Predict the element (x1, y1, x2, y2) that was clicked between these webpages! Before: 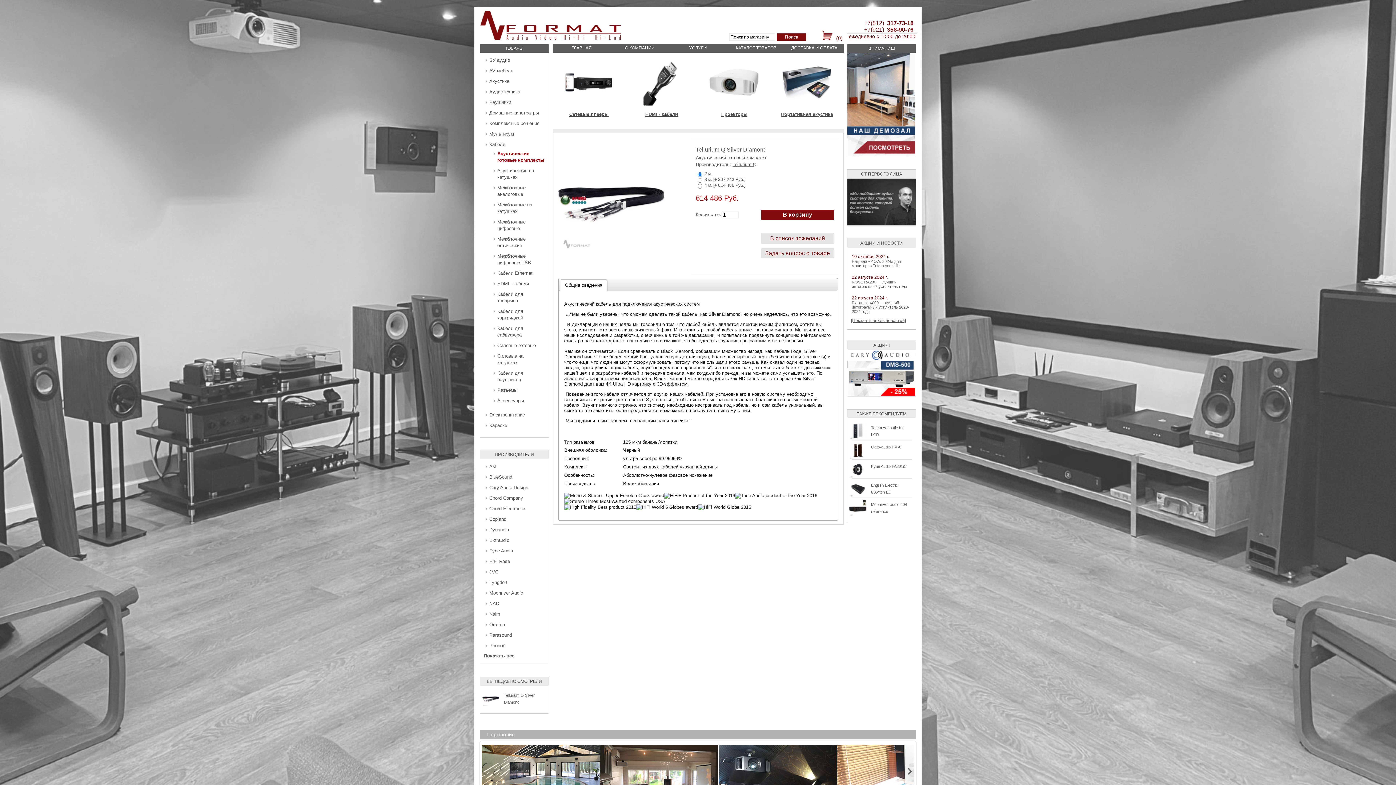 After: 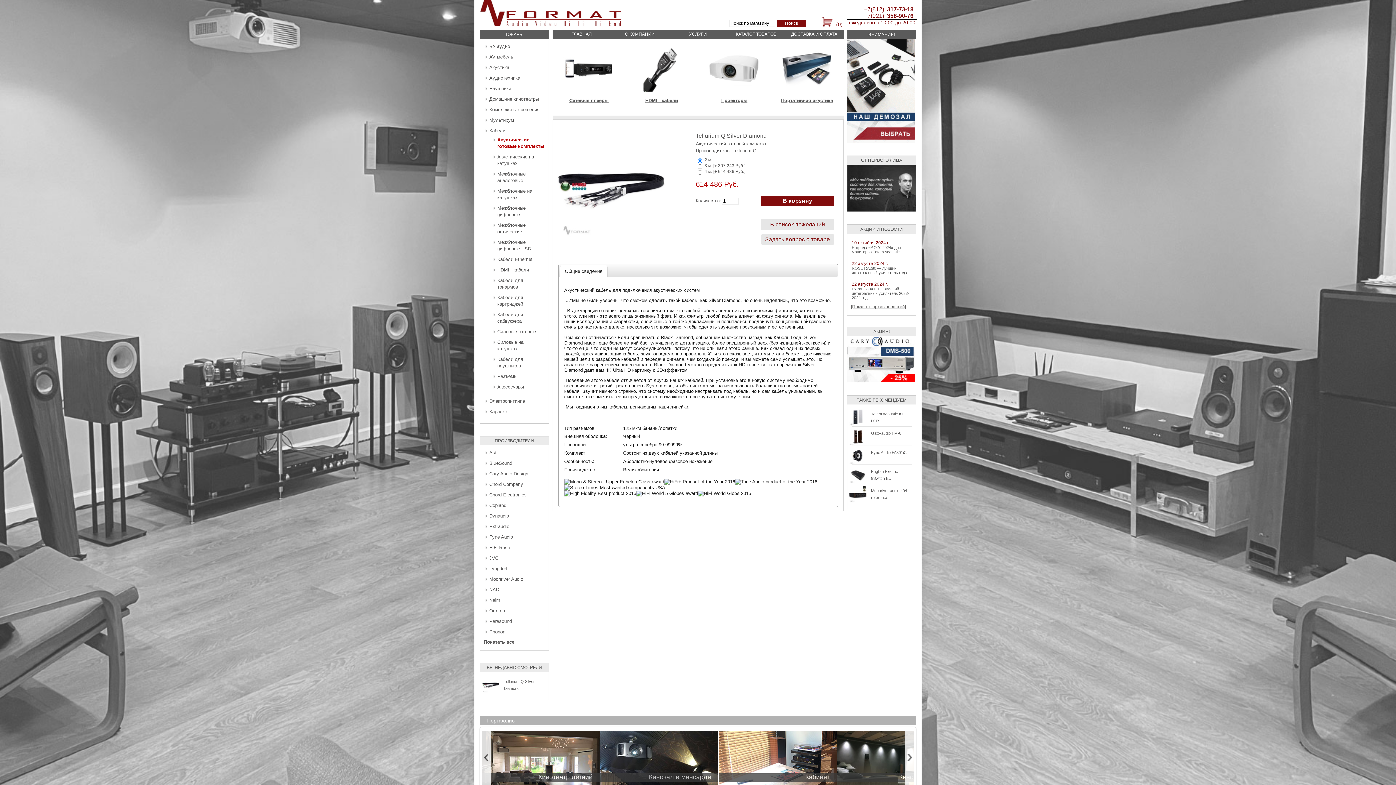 Action: bbox: (905, 745, 914, 799) label: ›